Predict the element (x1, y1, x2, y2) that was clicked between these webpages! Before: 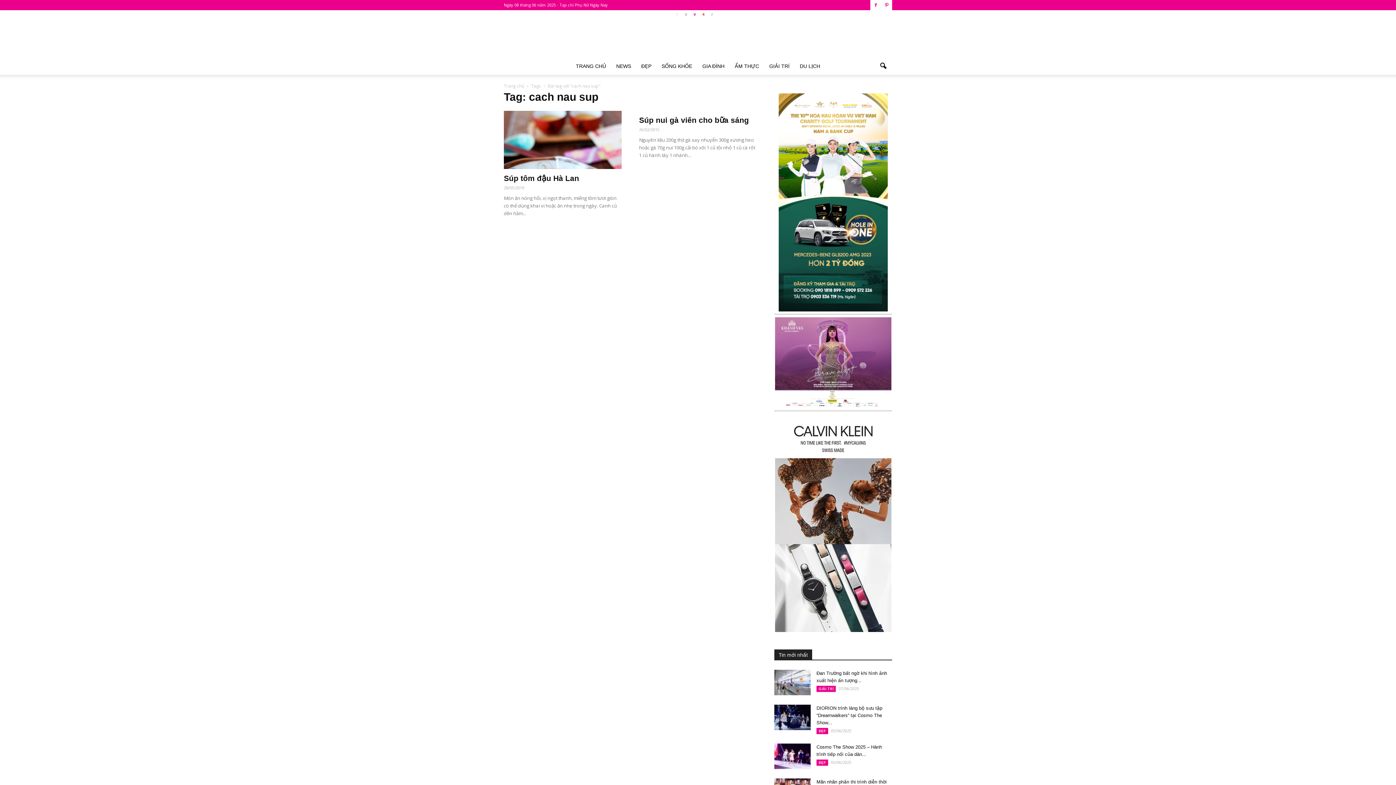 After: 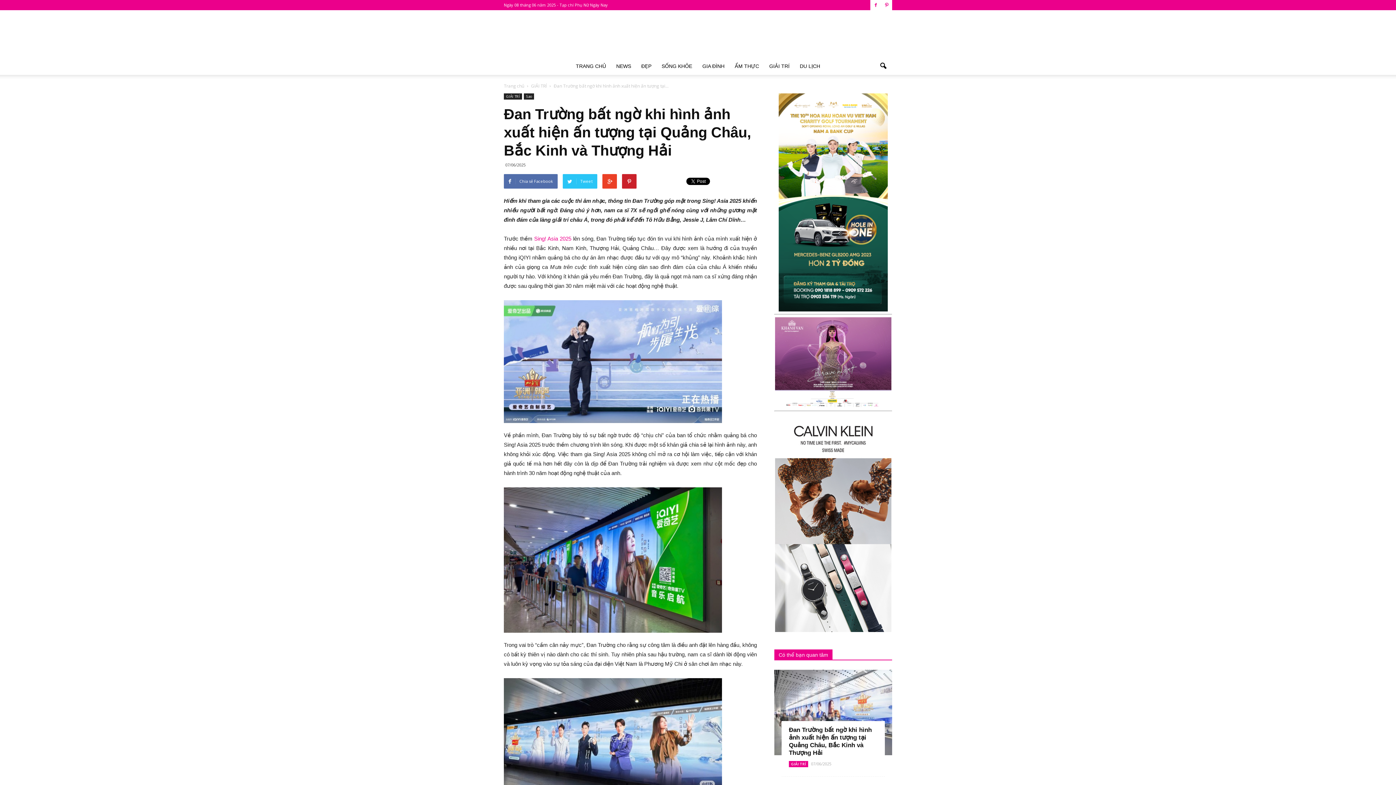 Action: bbox: (774, 670, 810, 695)